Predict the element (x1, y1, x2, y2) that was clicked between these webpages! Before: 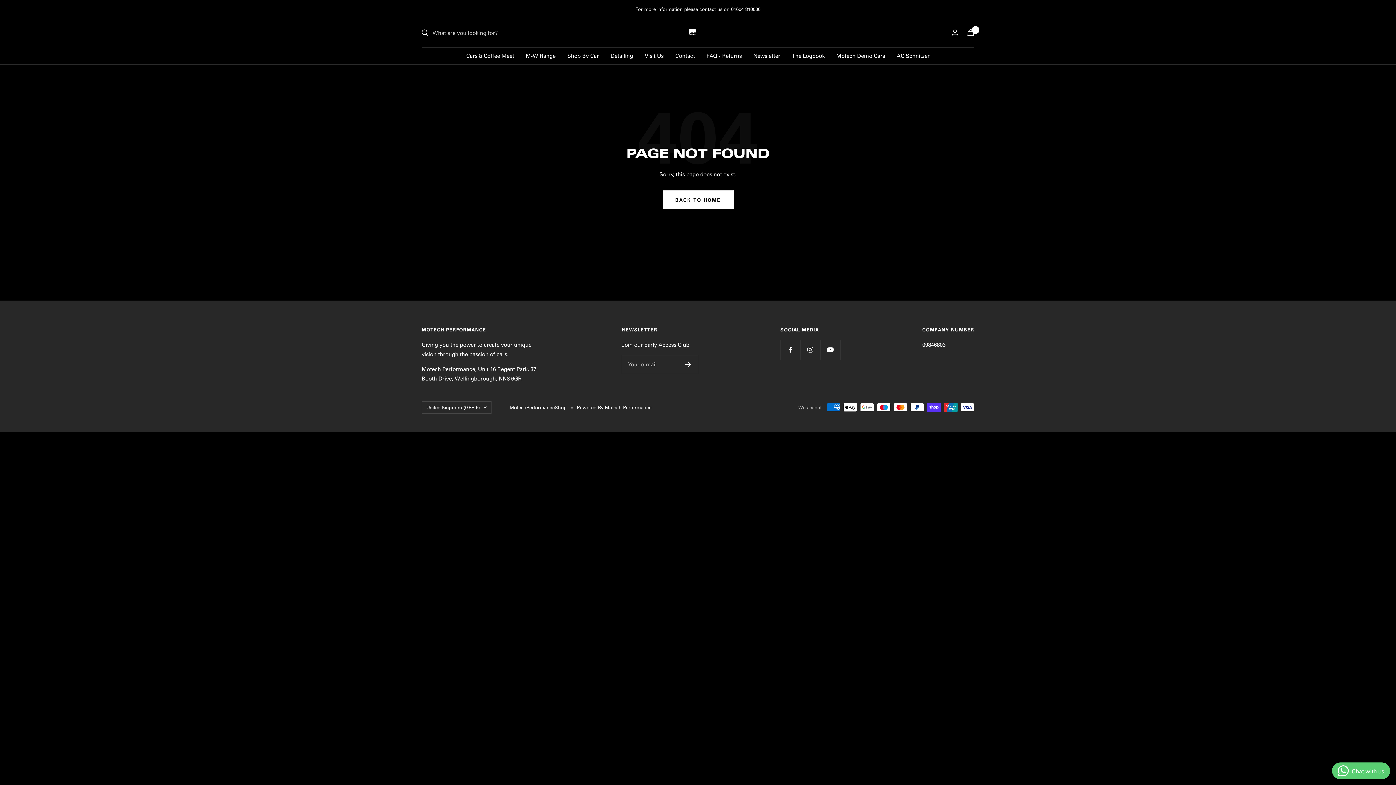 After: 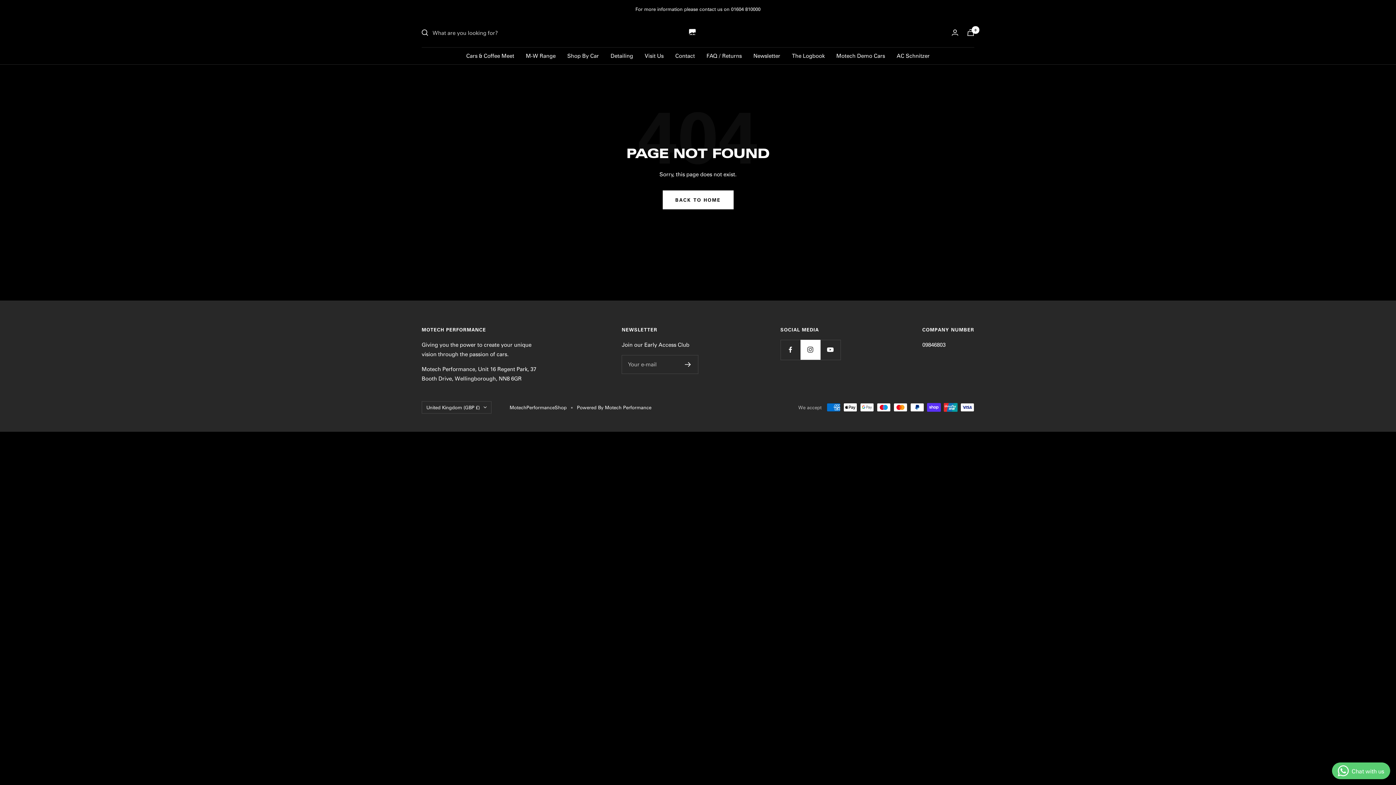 Action: label: Follow us on Instagram bbox: (800, 339, 820, 359)